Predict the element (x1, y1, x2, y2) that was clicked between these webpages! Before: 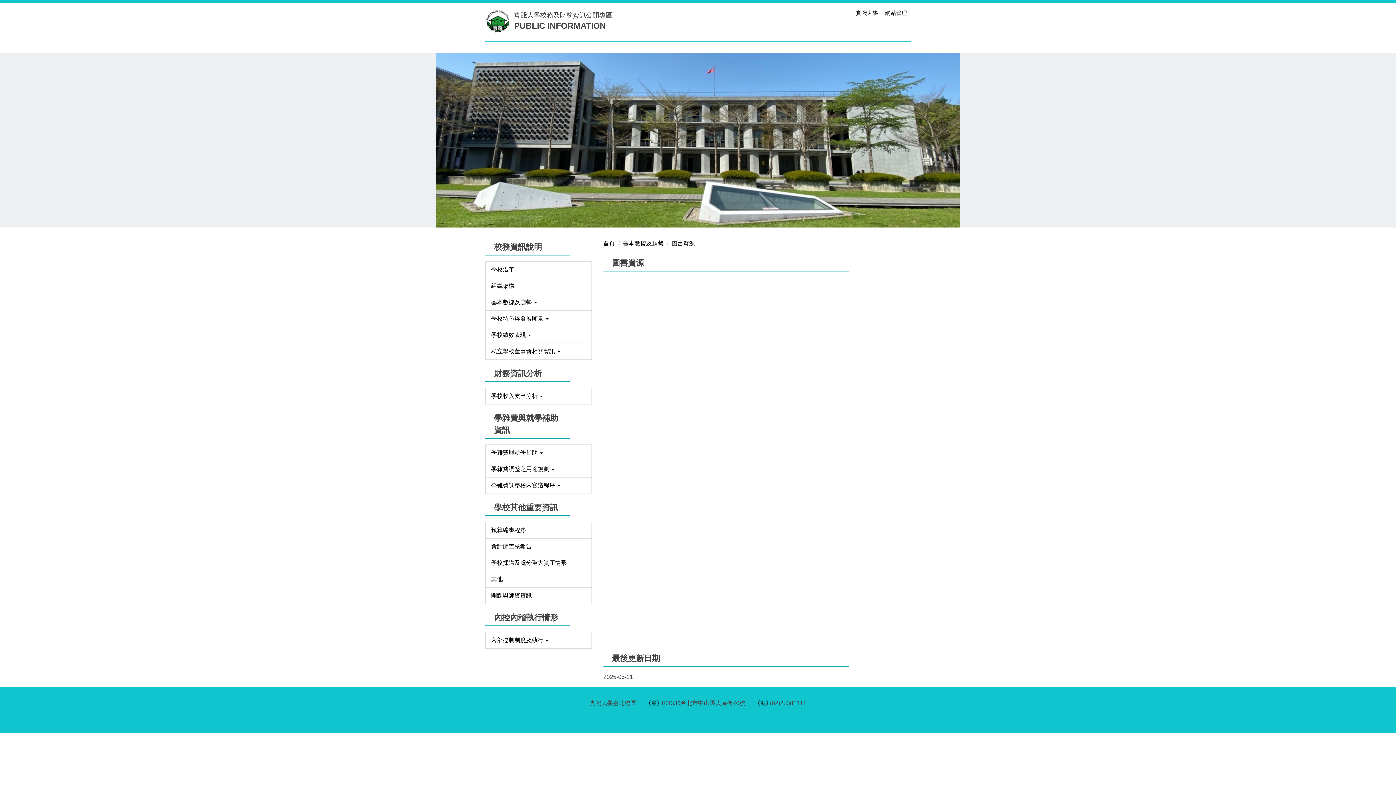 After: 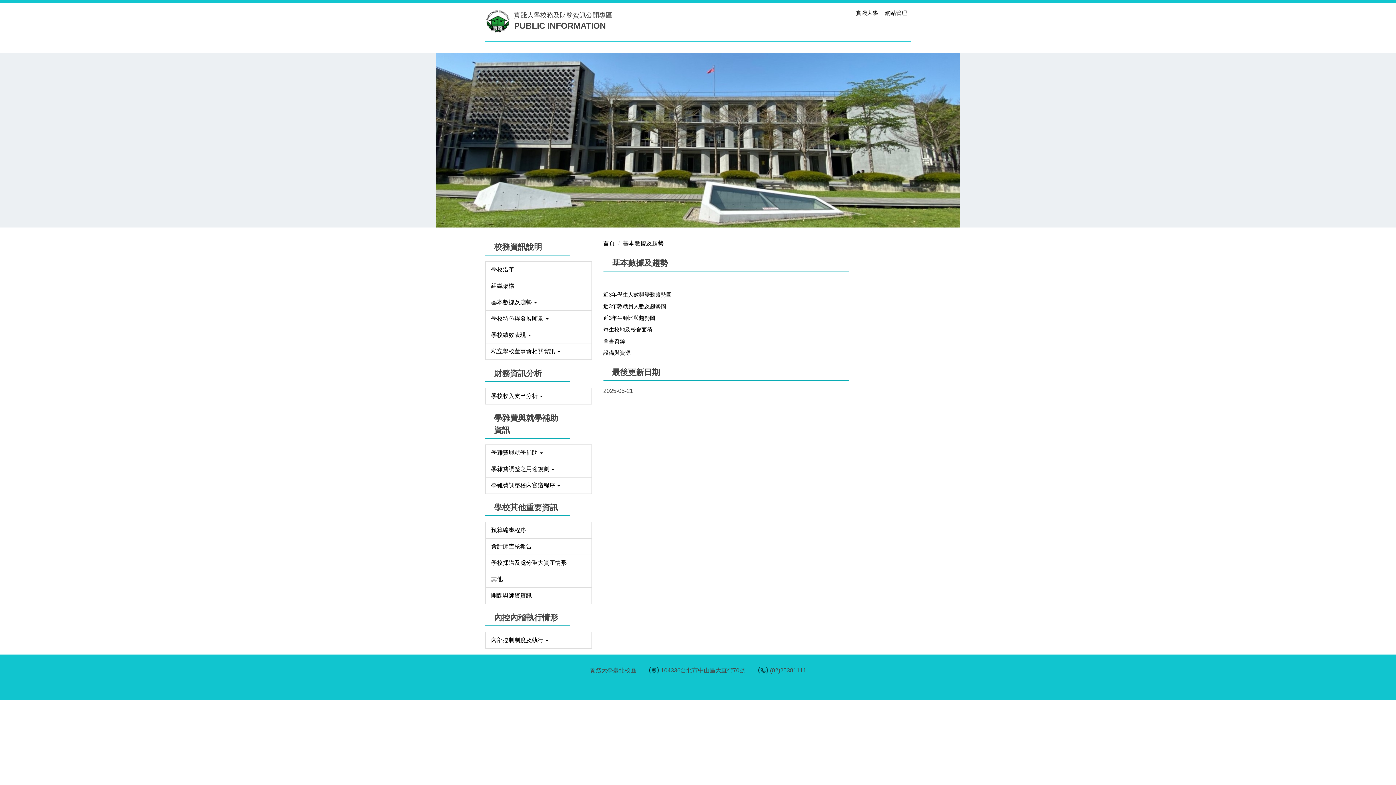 Action: bbox: (623, 240, 663, 246) label: 基本數據及趨勢